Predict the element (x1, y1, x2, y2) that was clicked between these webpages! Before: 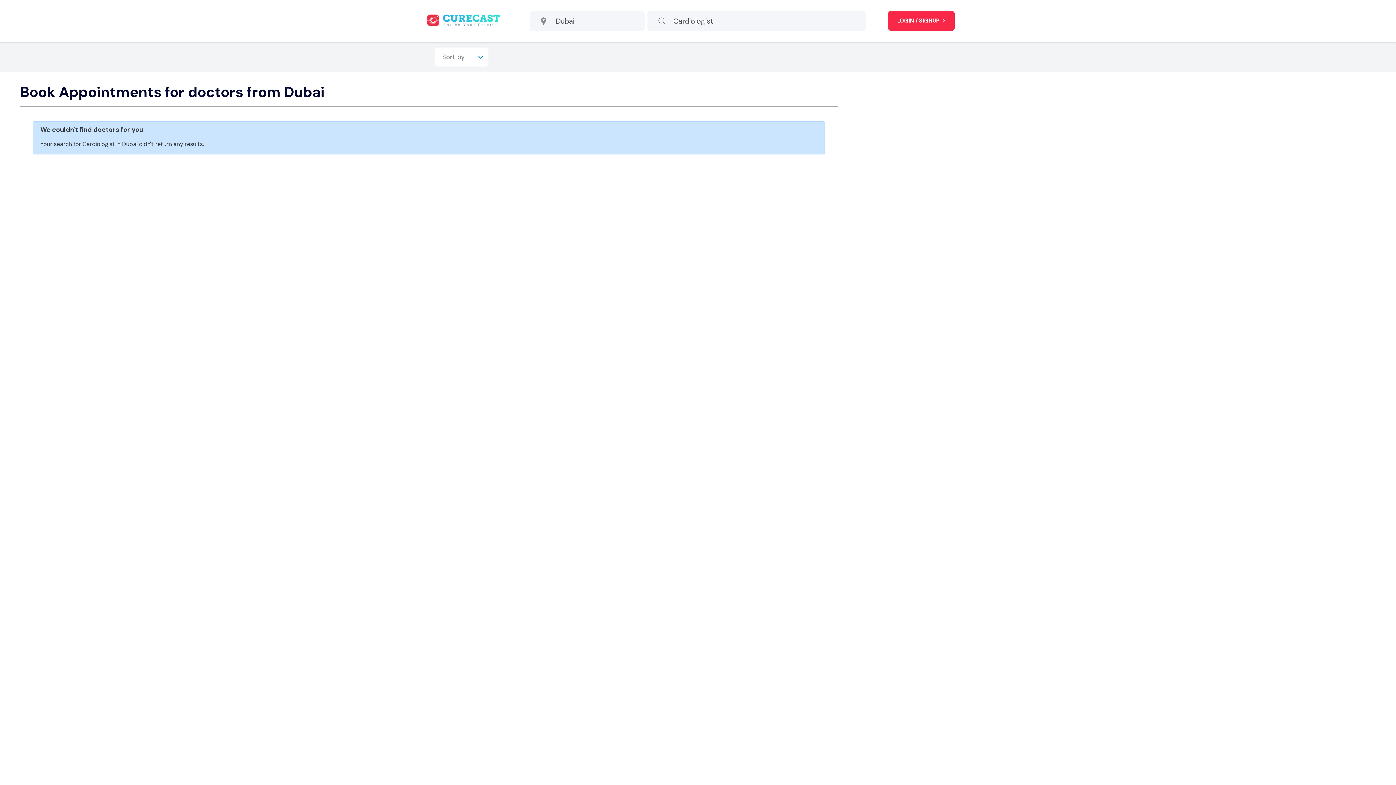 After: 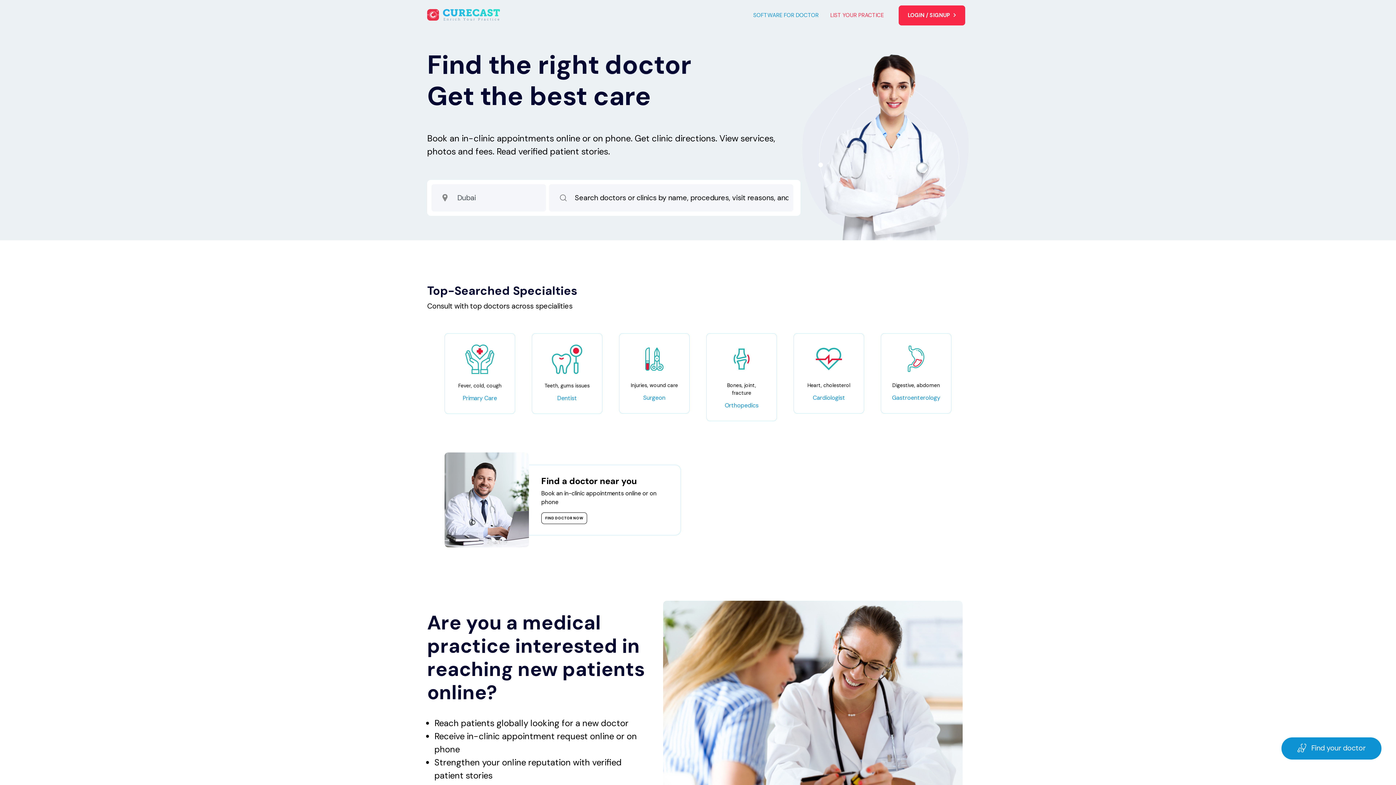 Action: bbox: (427, 14, 500, 27)